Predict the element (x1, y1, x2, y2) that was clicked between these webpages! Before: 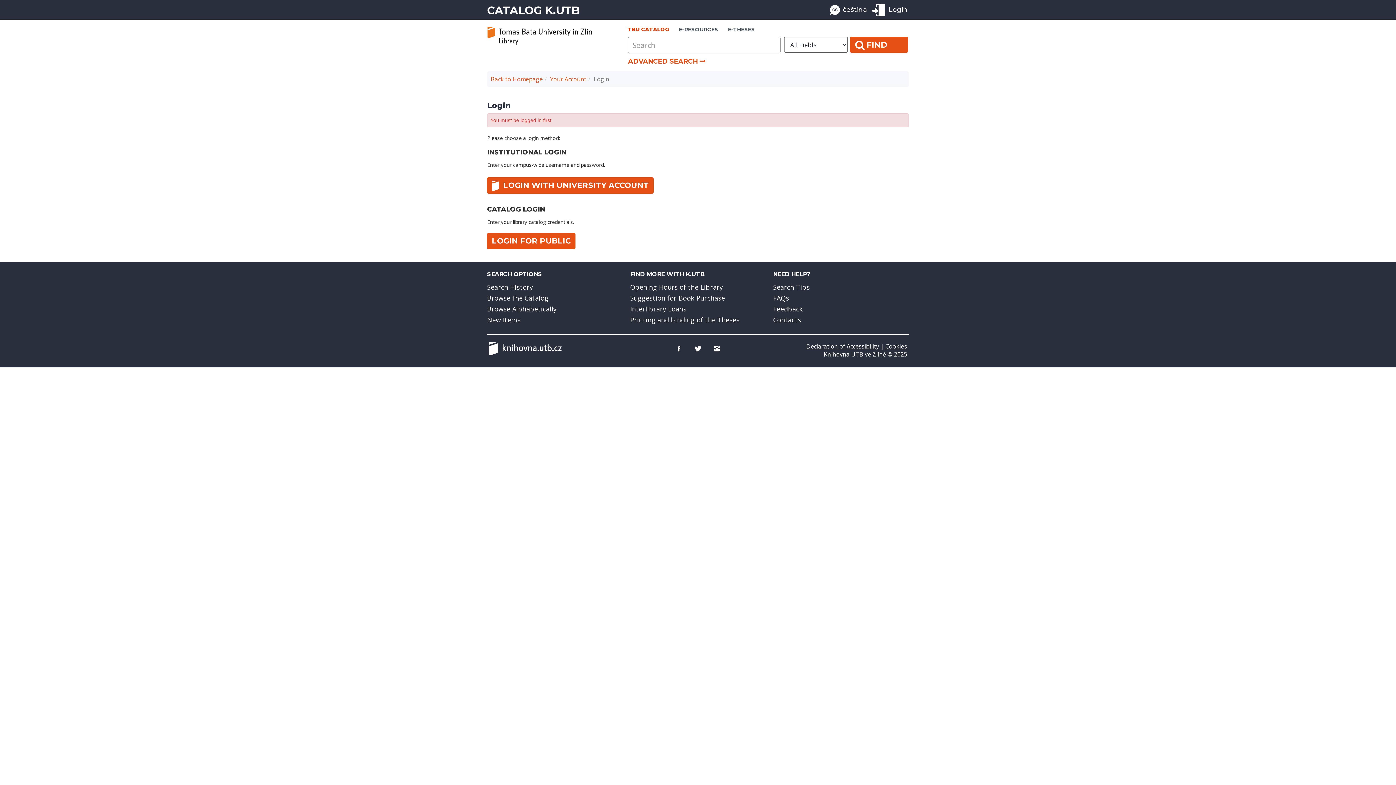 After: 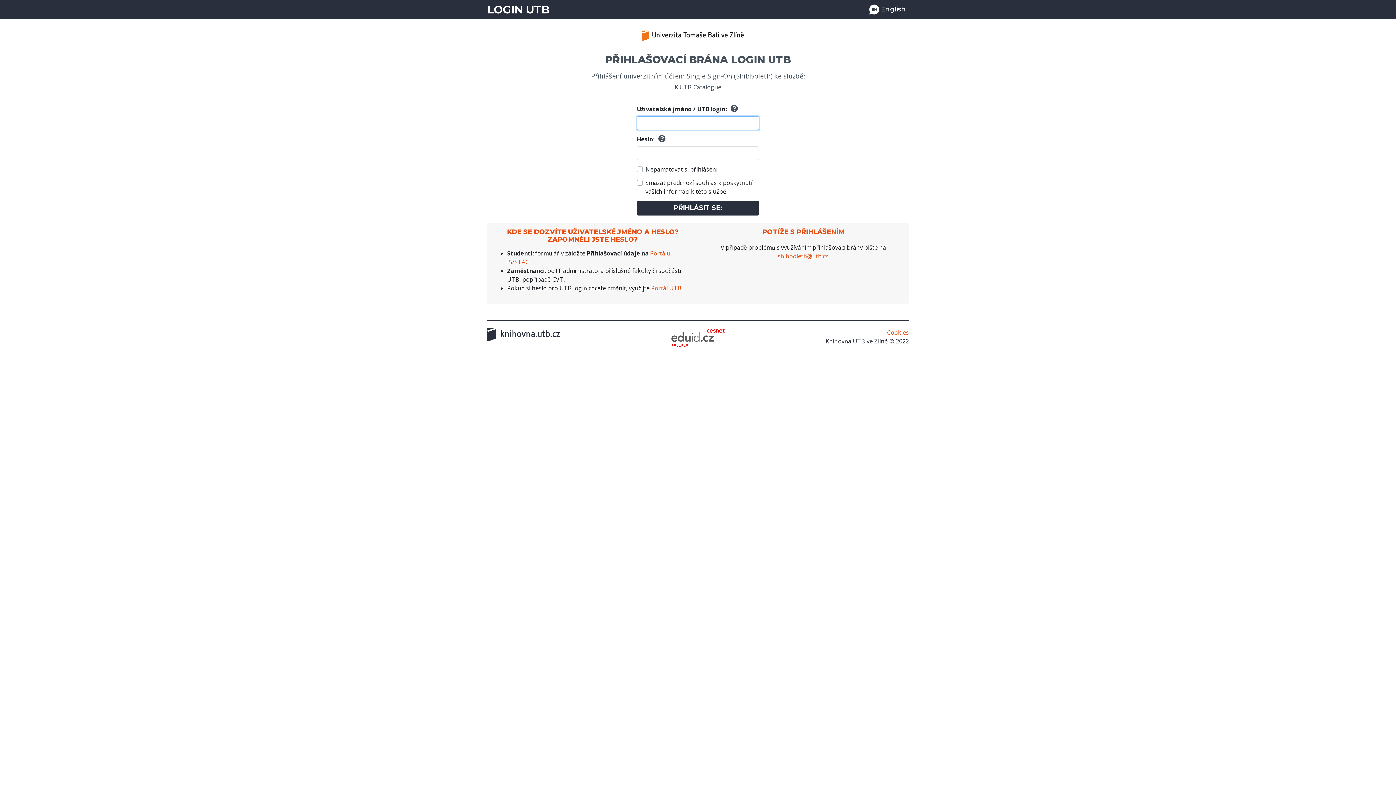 Action: label:  LOGIN WITH UNIVERSITY ACCOUNT bbox: (487, 177, 653, 193)